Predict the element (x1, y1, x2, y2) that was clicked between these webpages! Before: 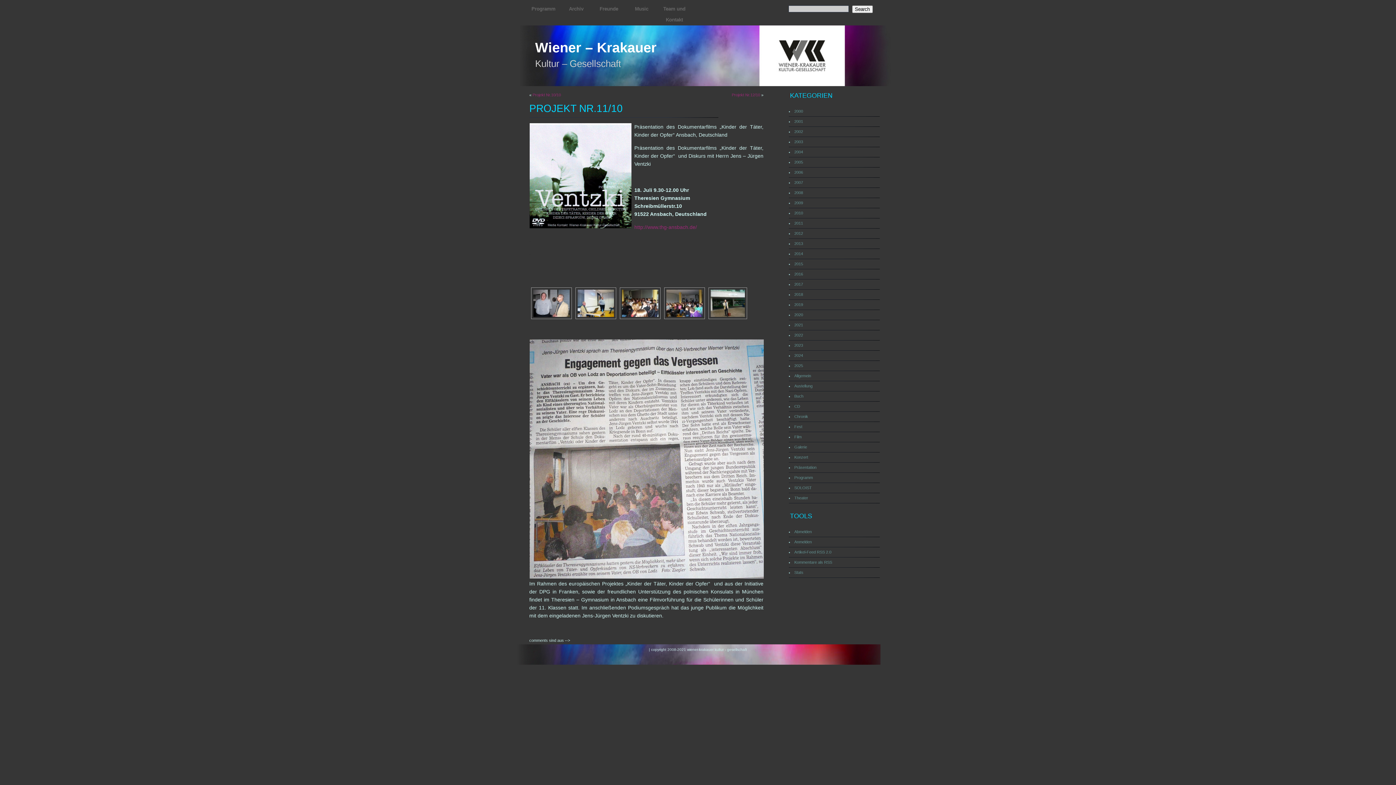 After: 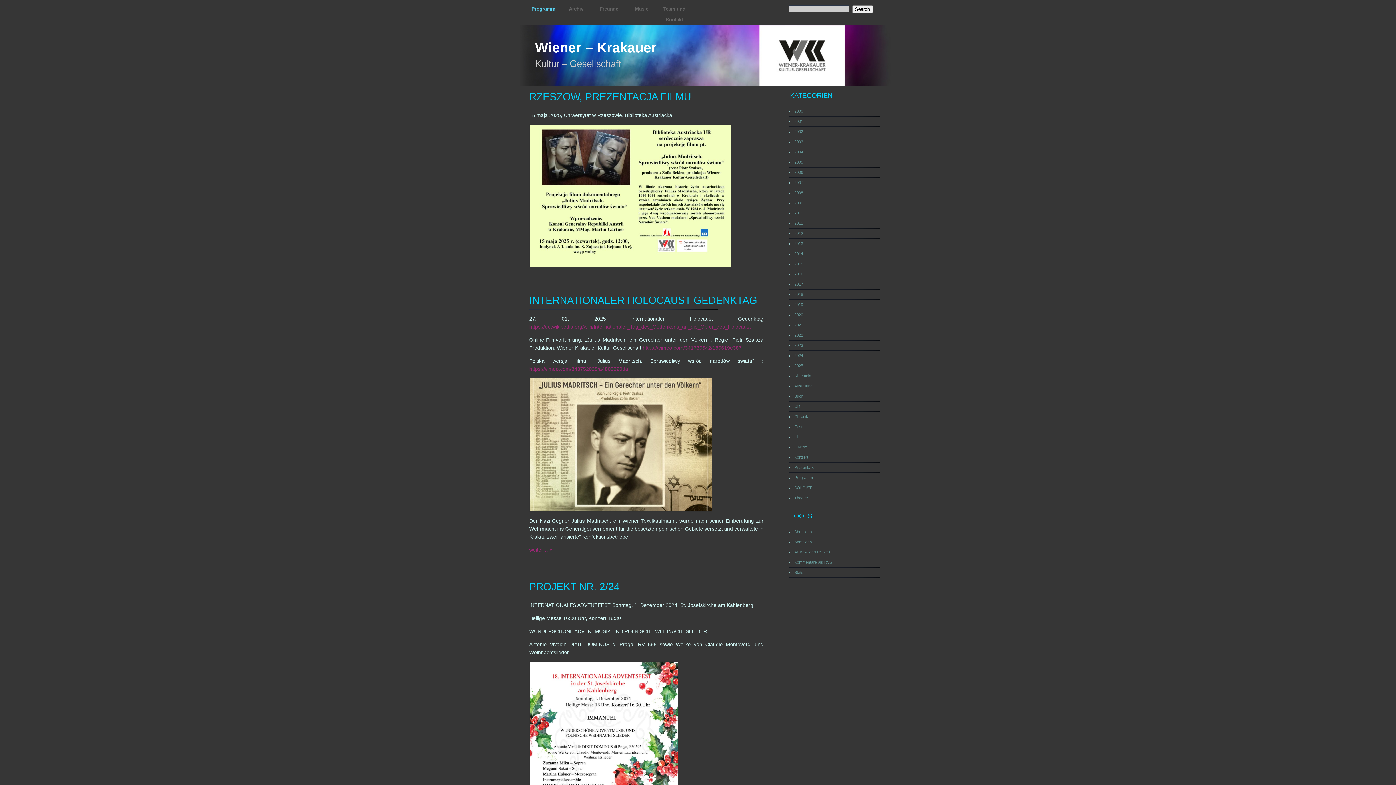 Action: bbox: (535, 40, 656, 55) label: Wiener – Krakauer